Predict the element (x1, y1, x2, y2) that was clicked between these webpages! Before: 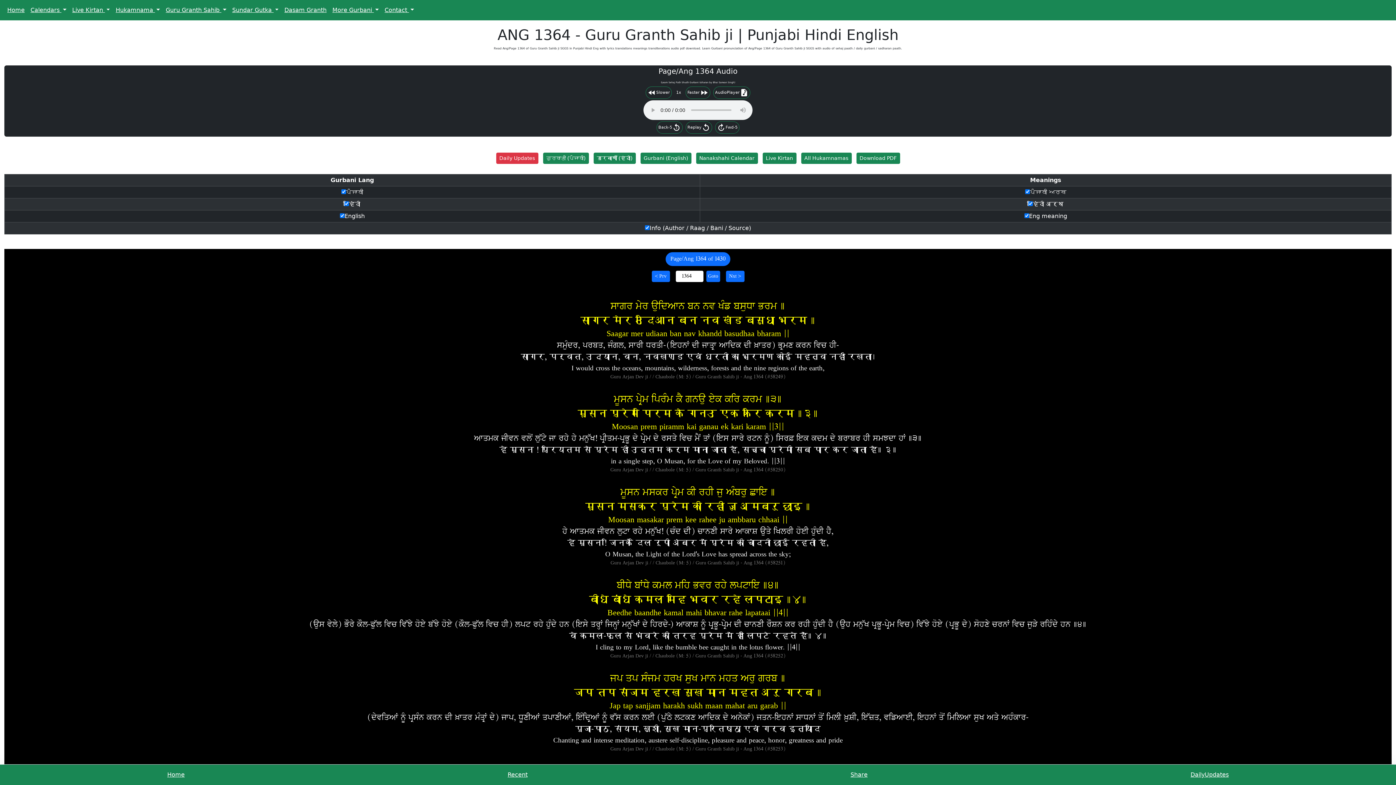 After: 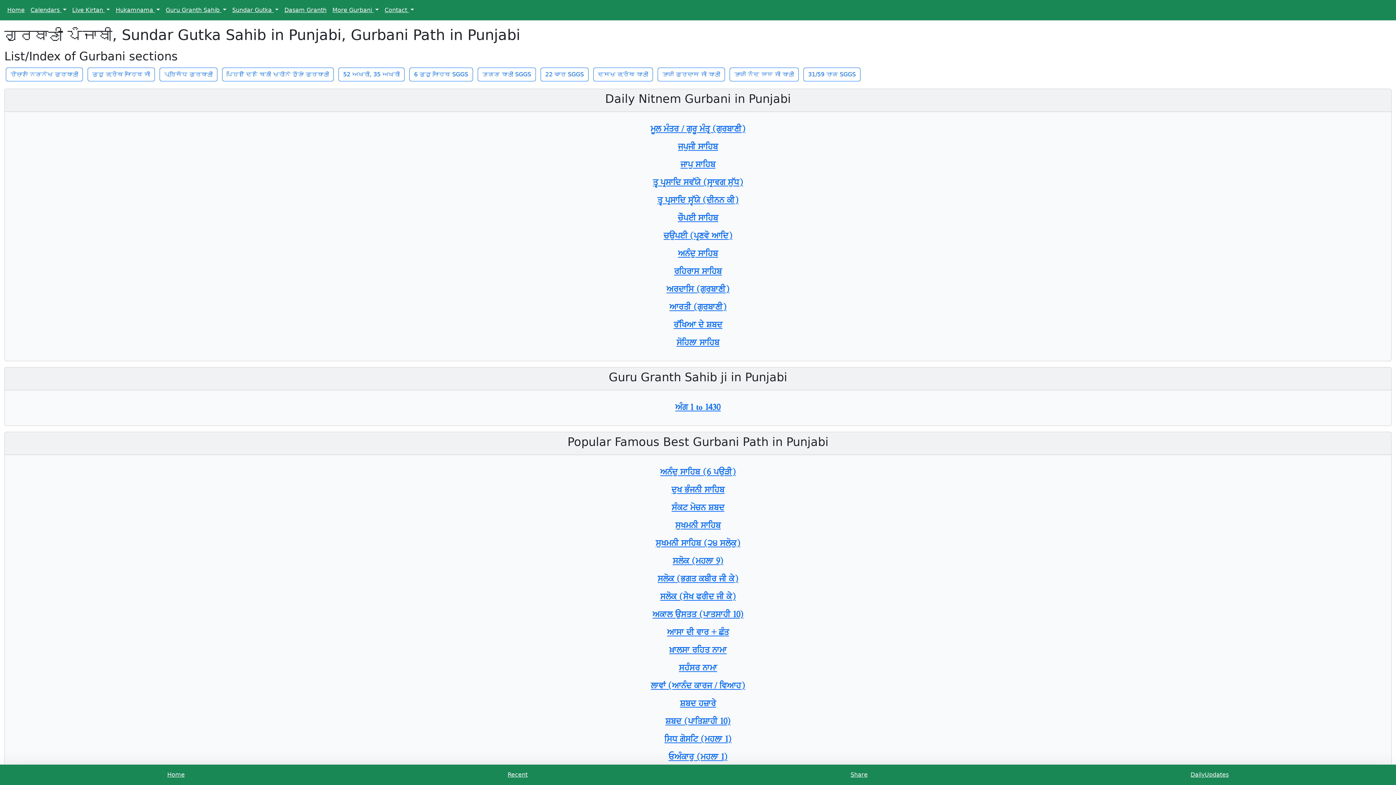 Action: label: ਗੁਰਬਾਣੀ (ਪੰਜਾਬੀ) bbox: (543, 152, 588, 164)